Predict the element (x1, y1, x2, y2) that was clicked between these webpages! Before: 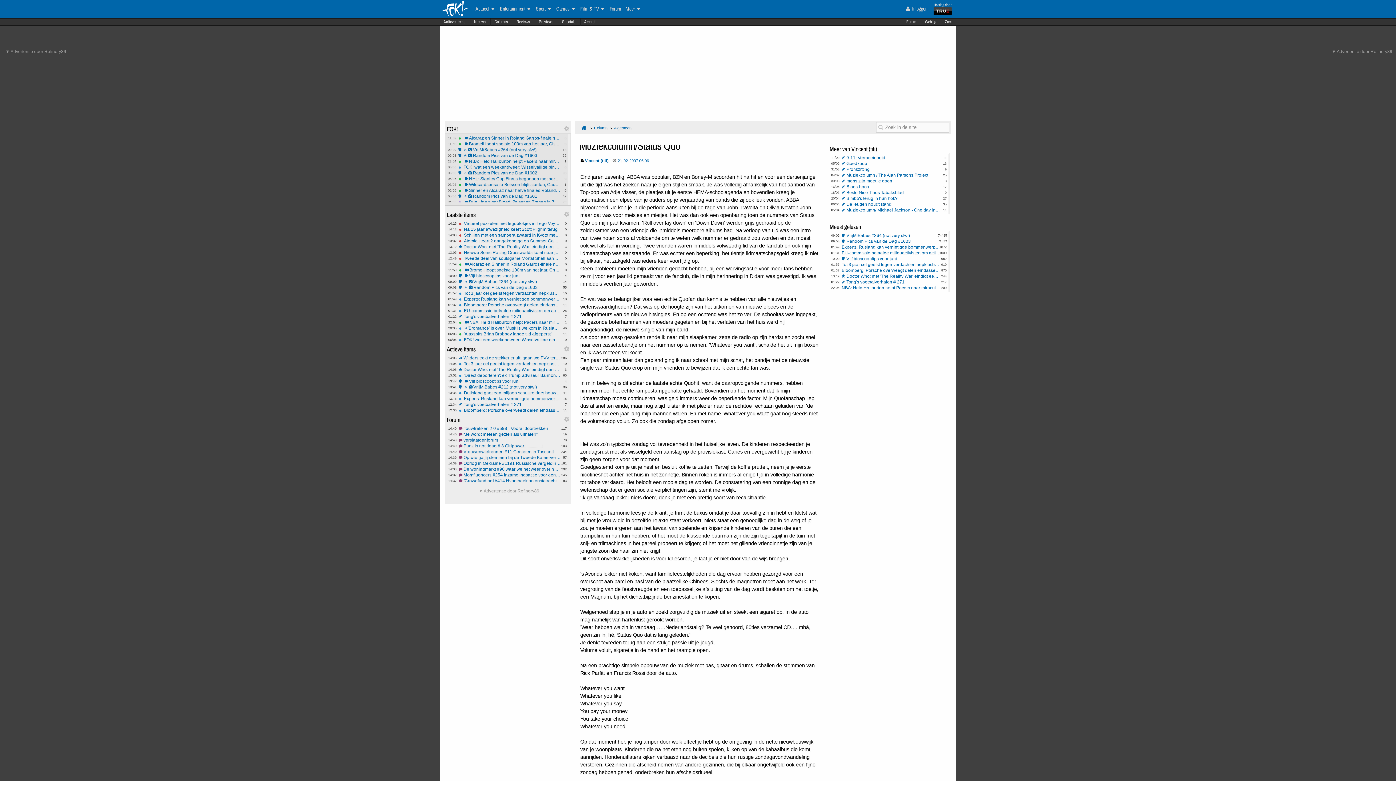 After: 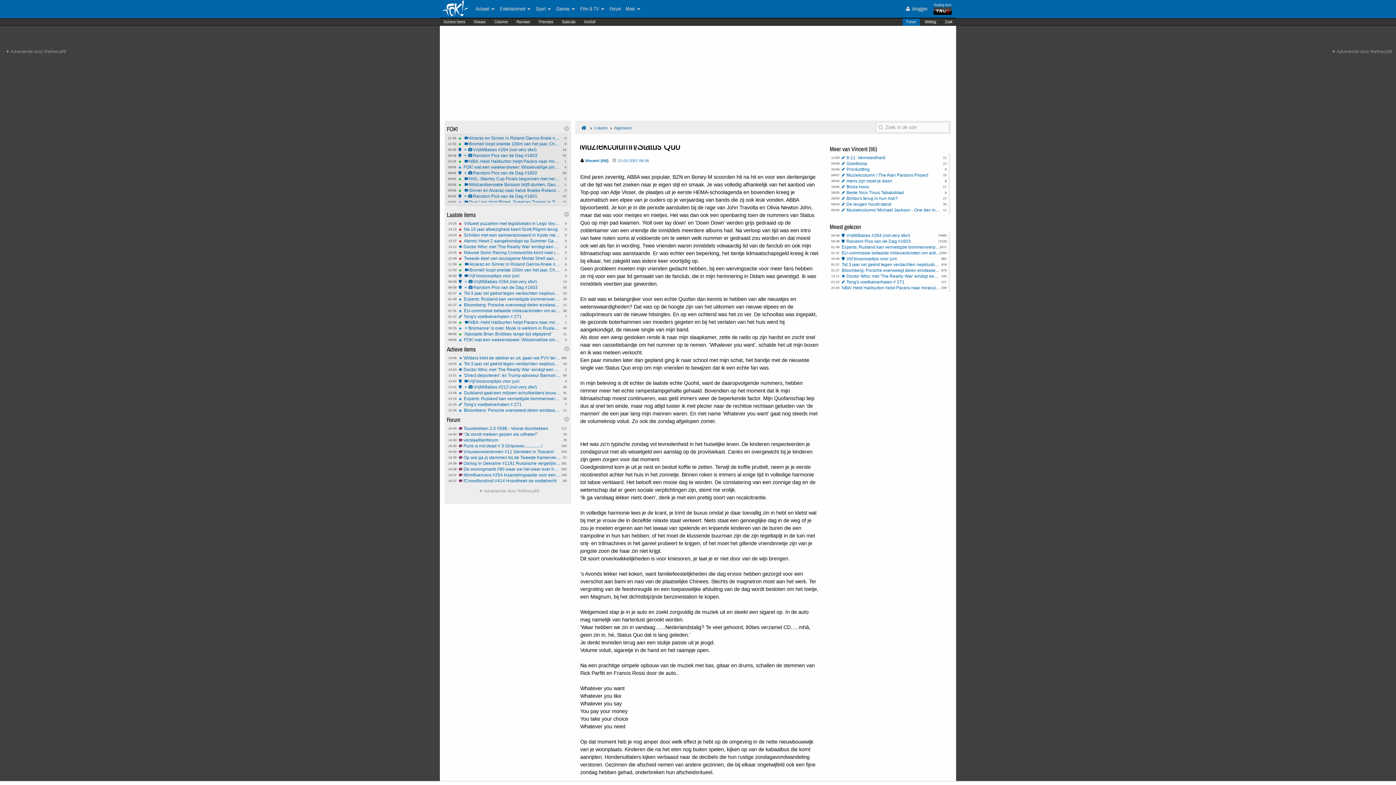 Action: label: Forum bbox: (902, 17, 920, 25)